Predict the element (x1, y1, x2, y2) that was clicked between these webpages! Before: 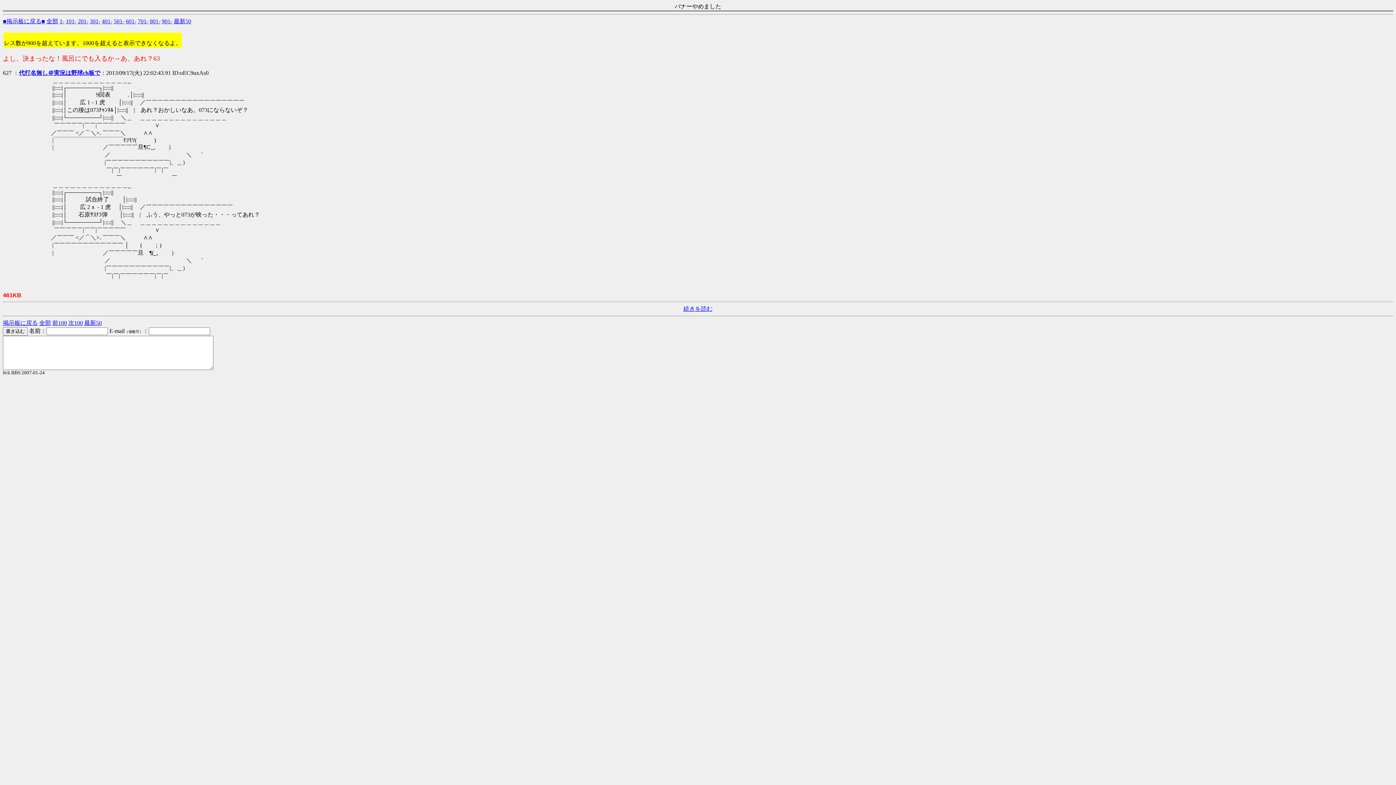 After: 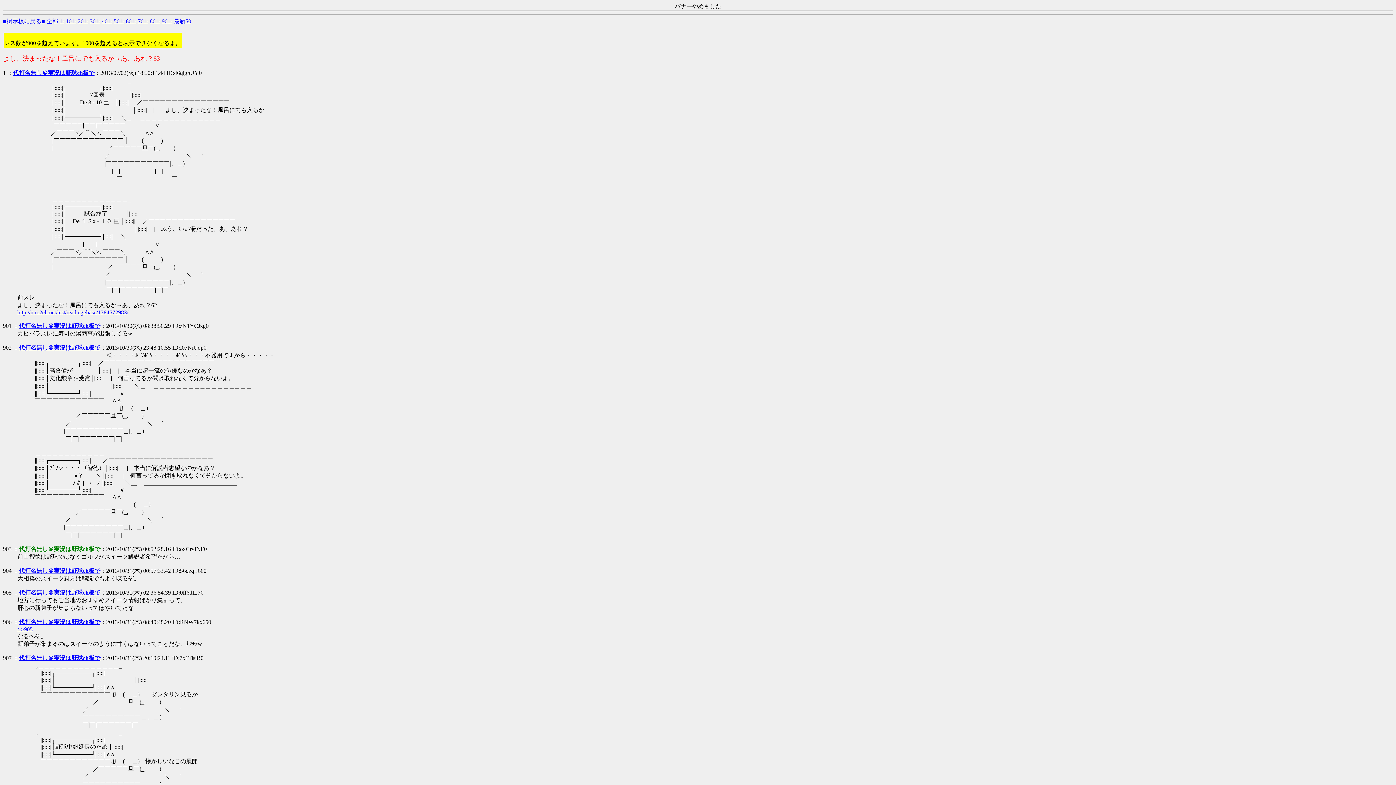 Action: bbox: (161, 18, 172, 24) label: 901-